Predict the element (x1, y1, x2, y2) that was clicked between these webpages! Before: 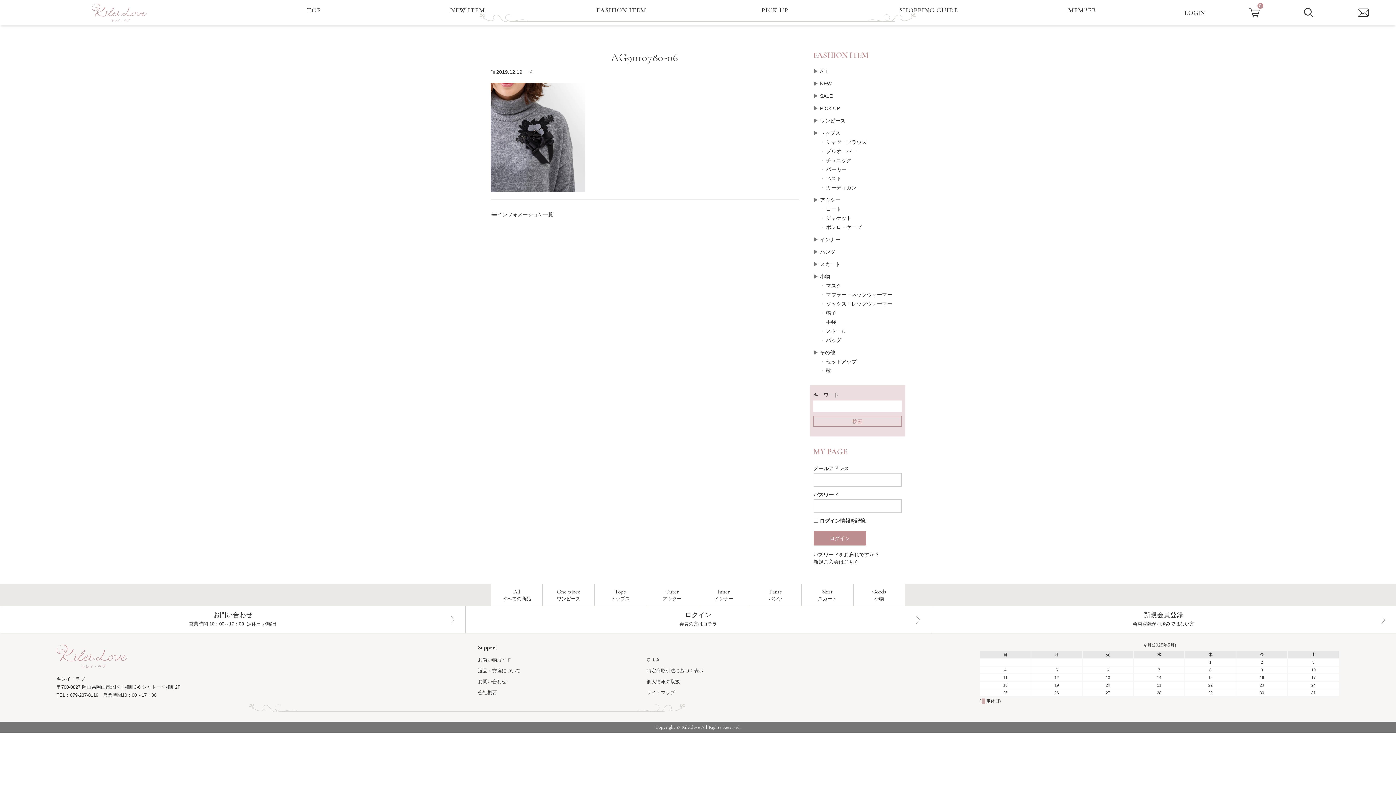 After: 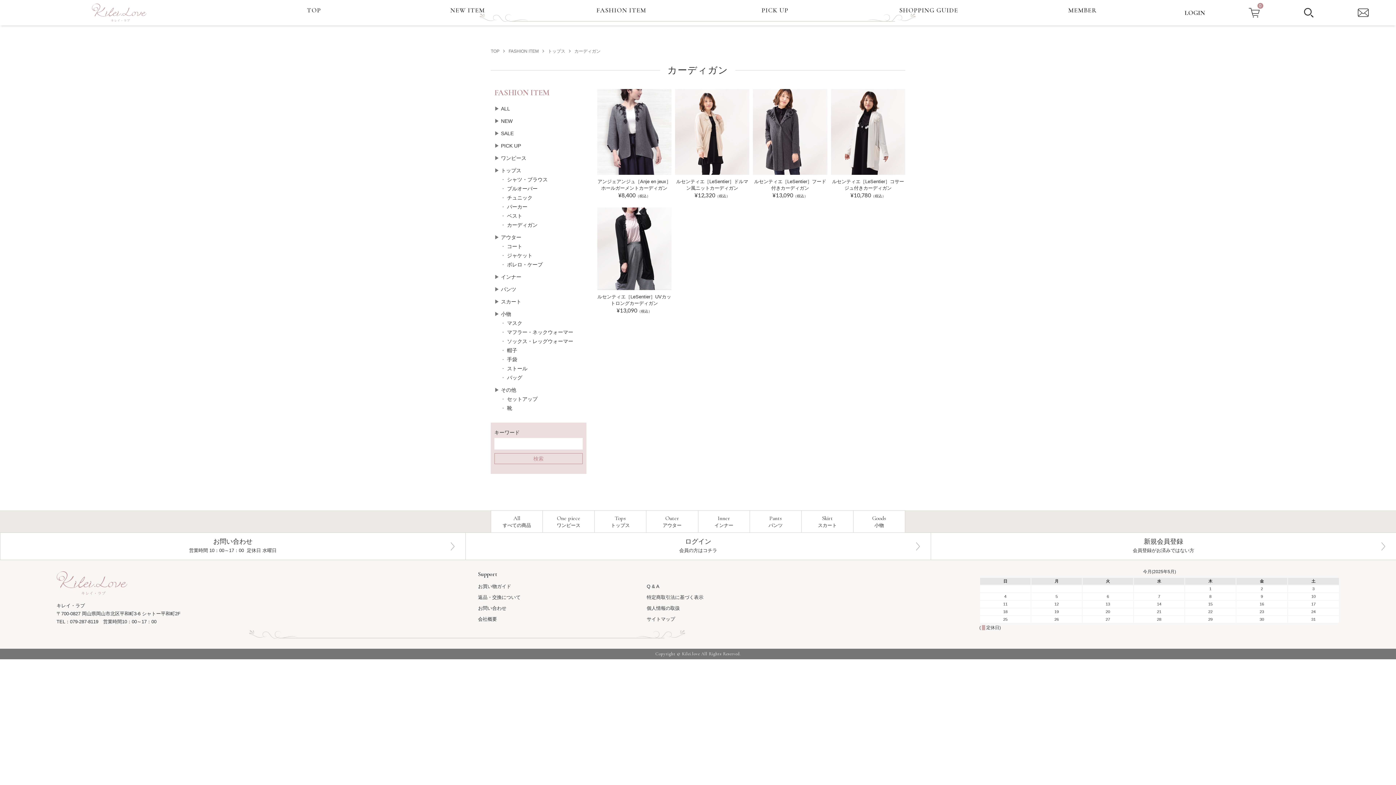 Action: bbox: (819, 184, 856, 190) label: カーディガン